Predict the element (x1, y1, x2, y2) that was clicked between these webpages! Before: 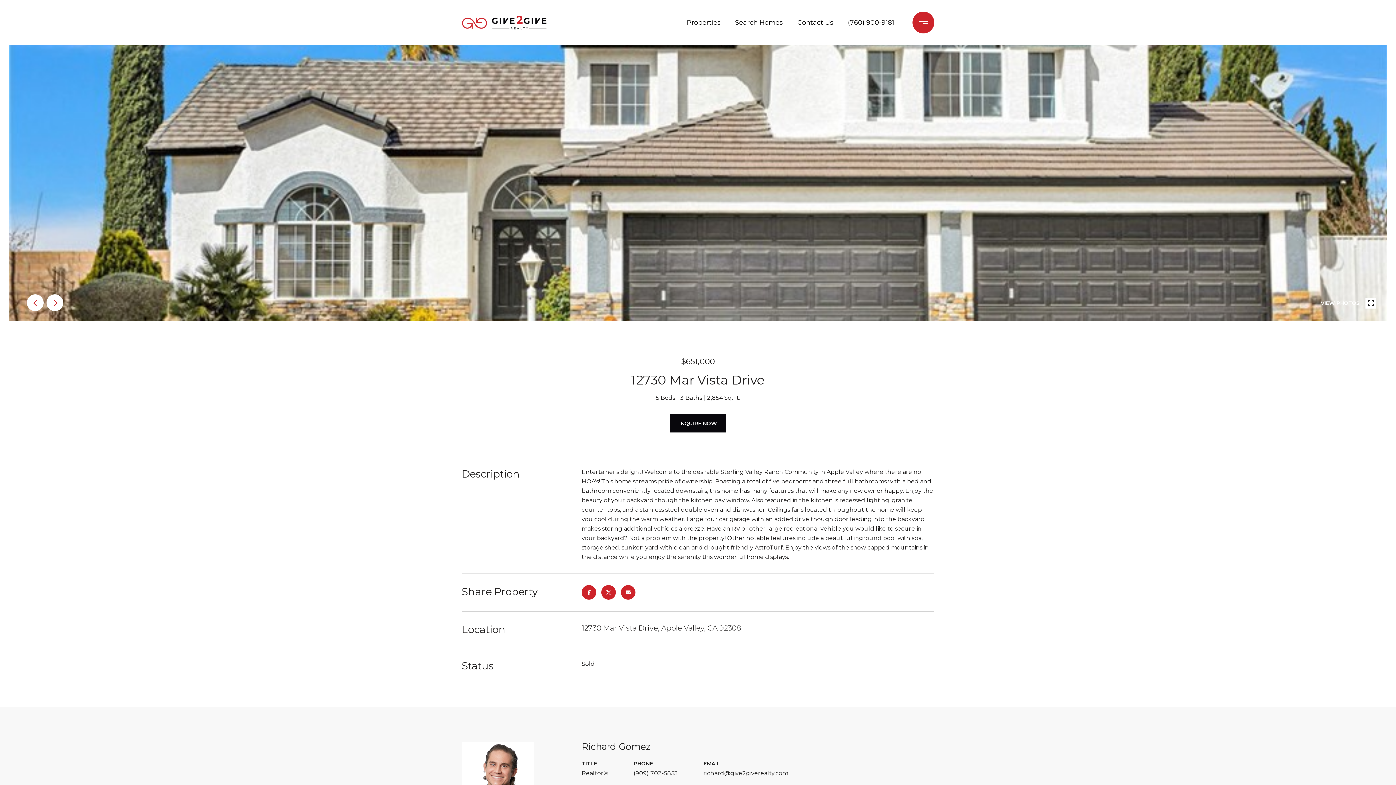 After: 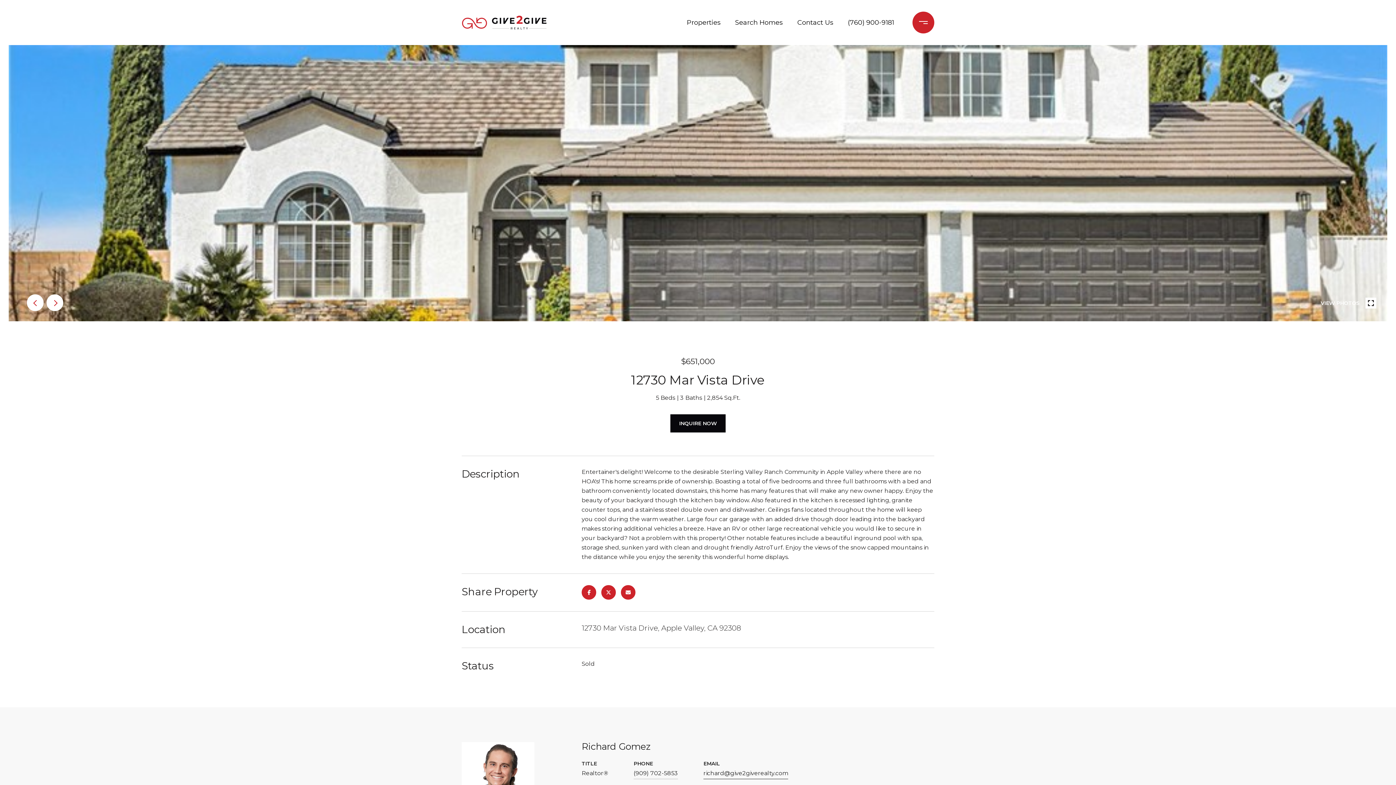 Action: bbox: (703, 768, 788, 779) label: richard@give2giverealty.com